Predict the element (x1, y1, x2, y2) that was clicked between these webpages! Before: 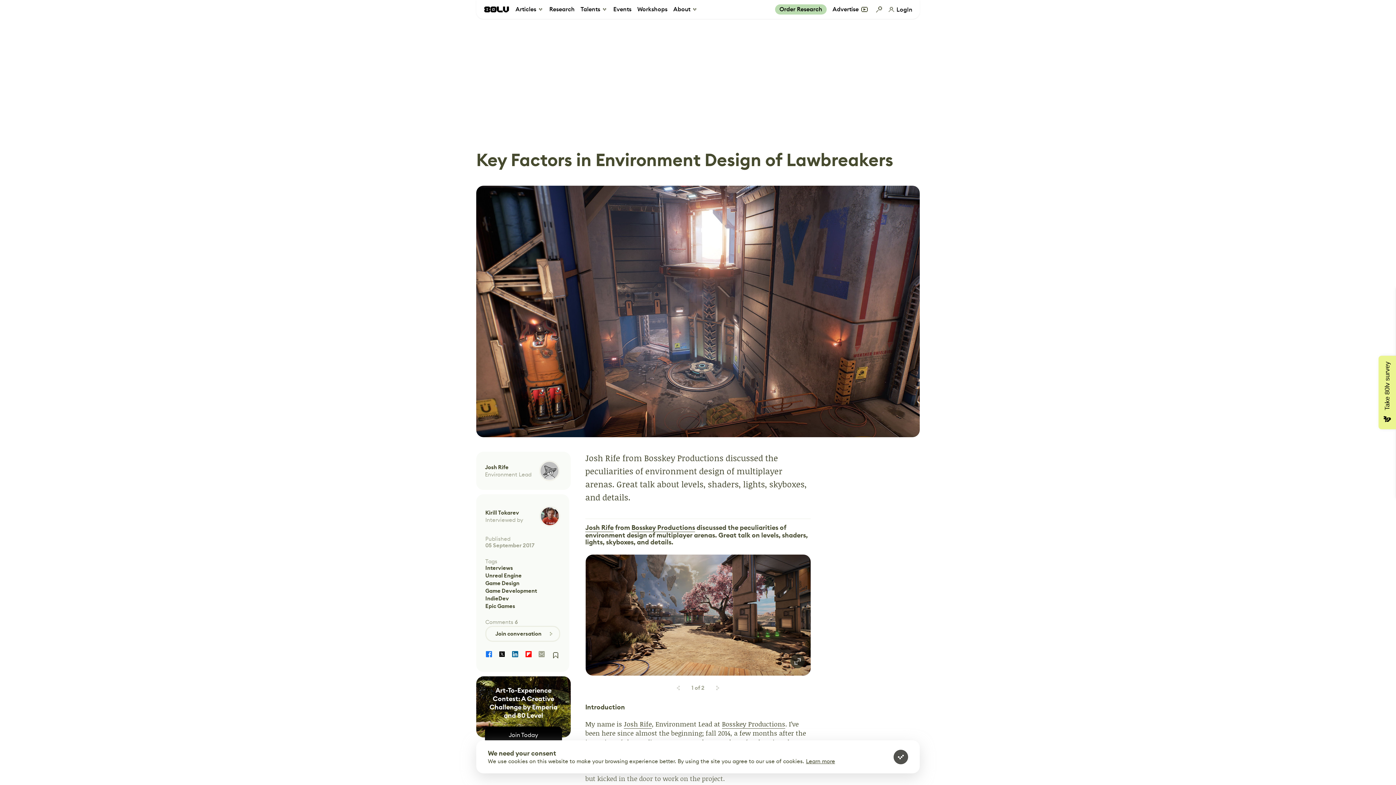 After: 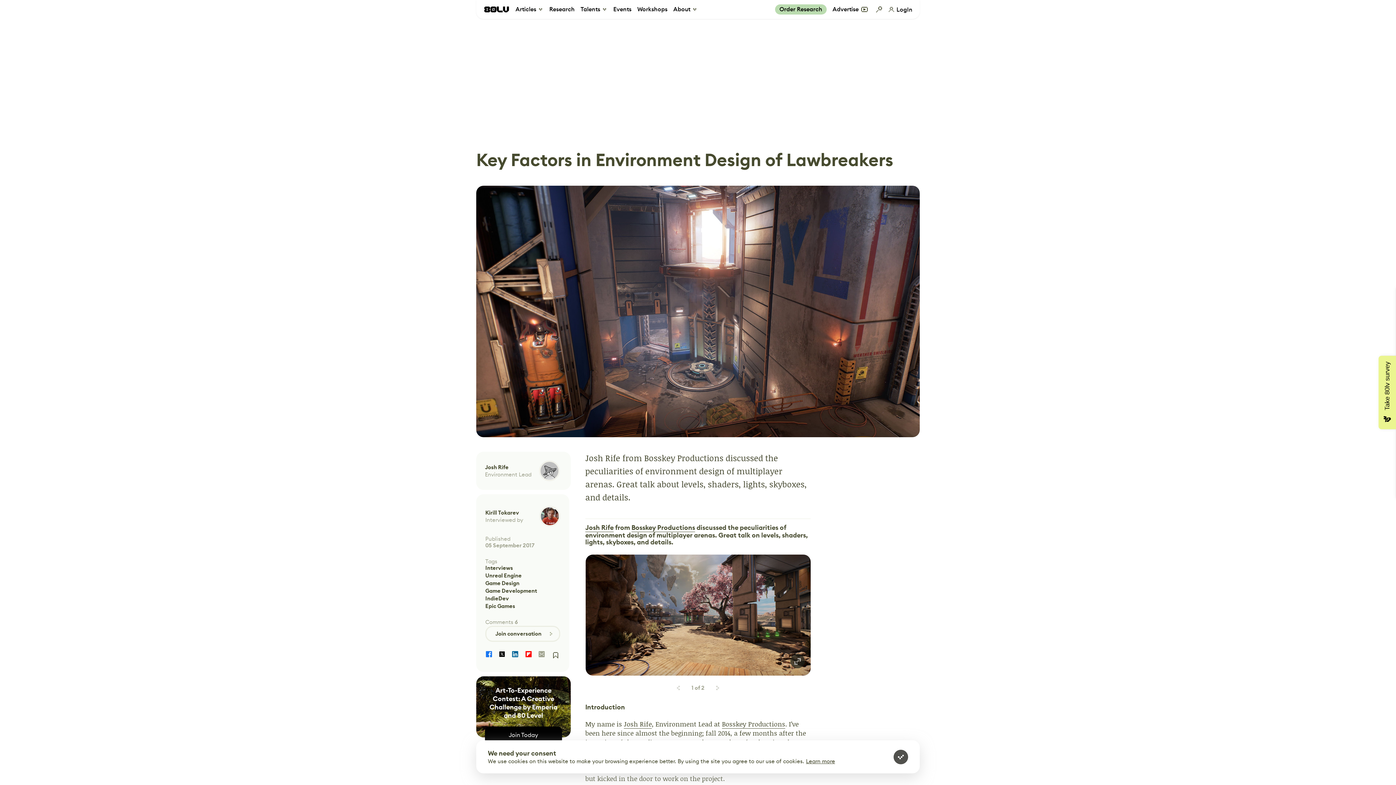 Action: bbox: (524, 650, 532, 658)